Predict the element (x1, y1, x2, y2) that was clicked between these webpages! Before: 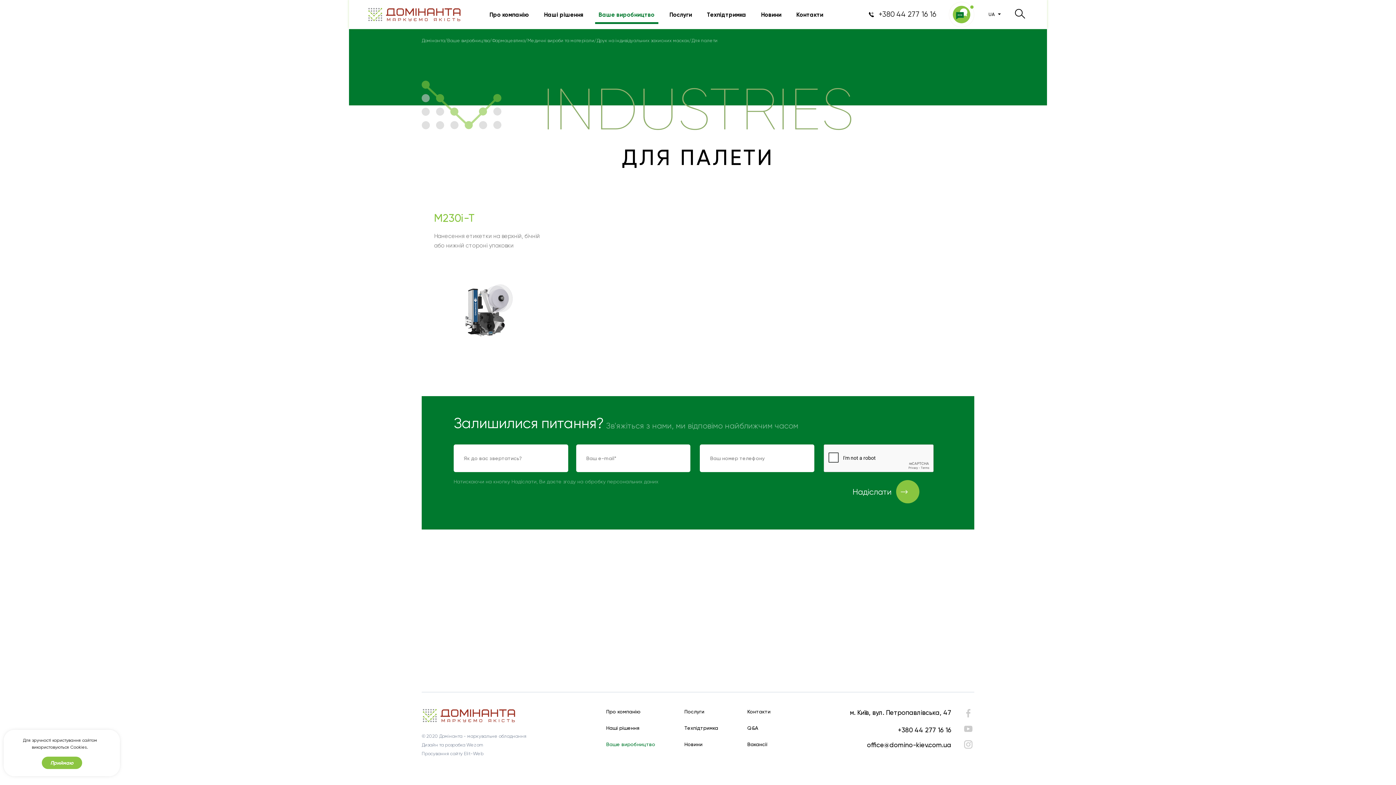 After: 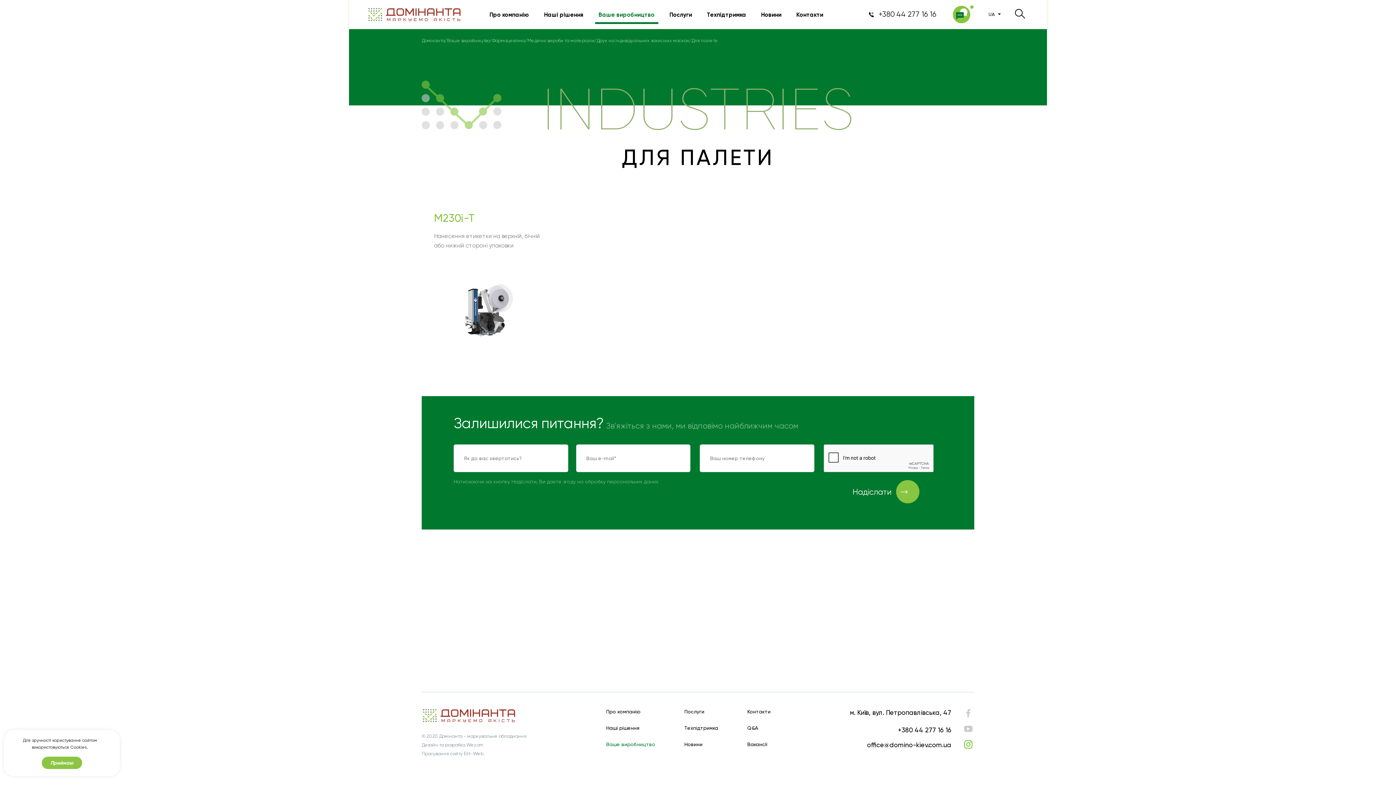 Action: bbox: (962, 737, 974, 752)